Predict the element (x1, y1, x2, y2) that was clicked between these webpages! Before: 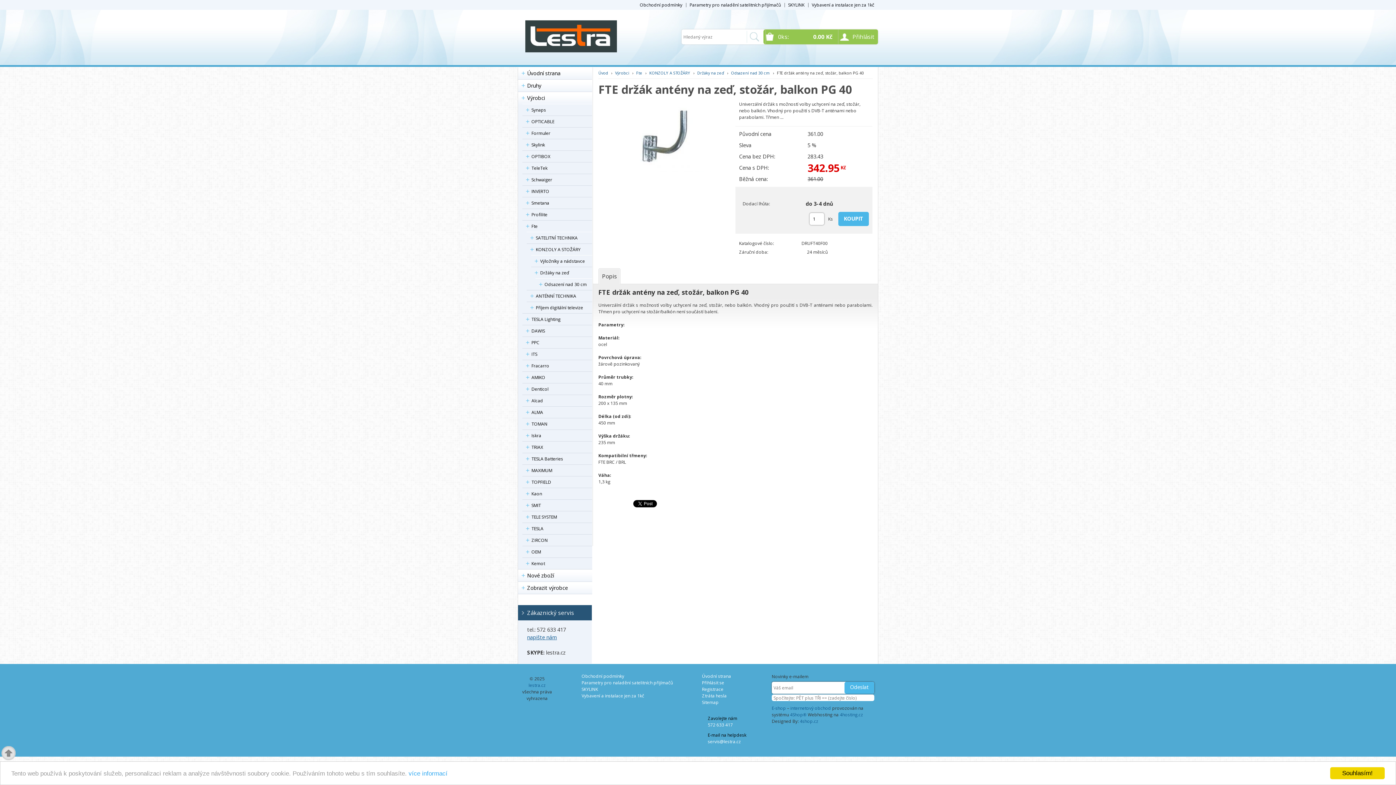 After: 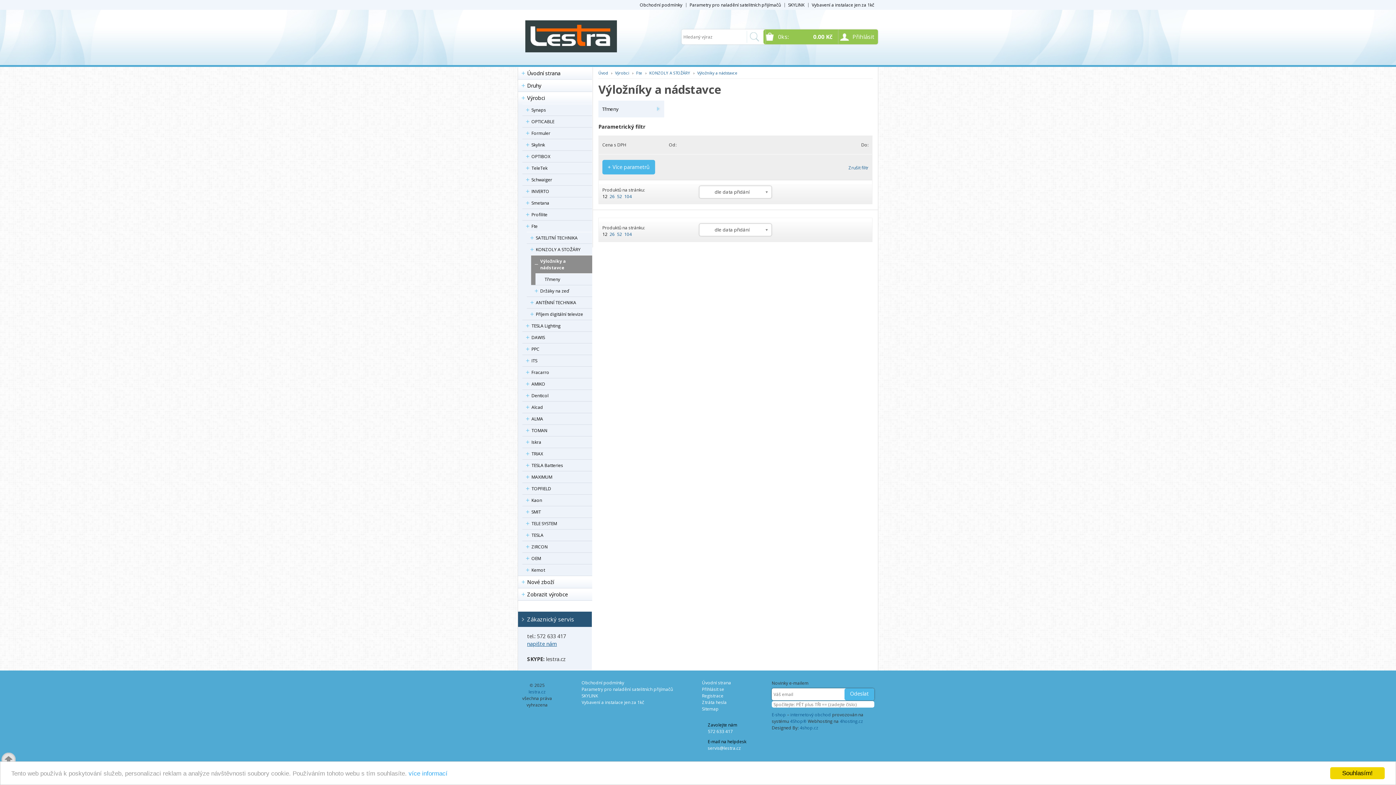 Action: bbox: (531, 255, 592, 266) label: Výložníky a nádstavce